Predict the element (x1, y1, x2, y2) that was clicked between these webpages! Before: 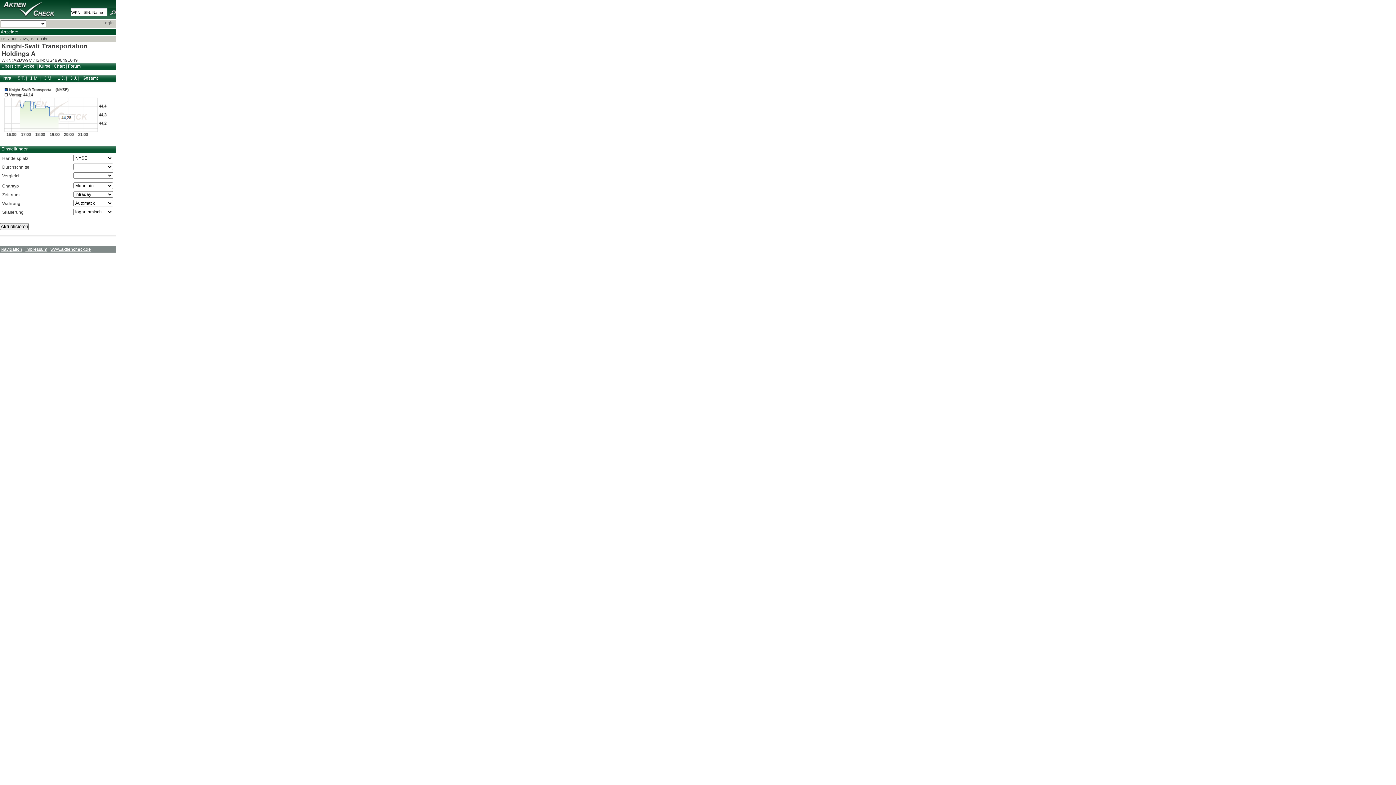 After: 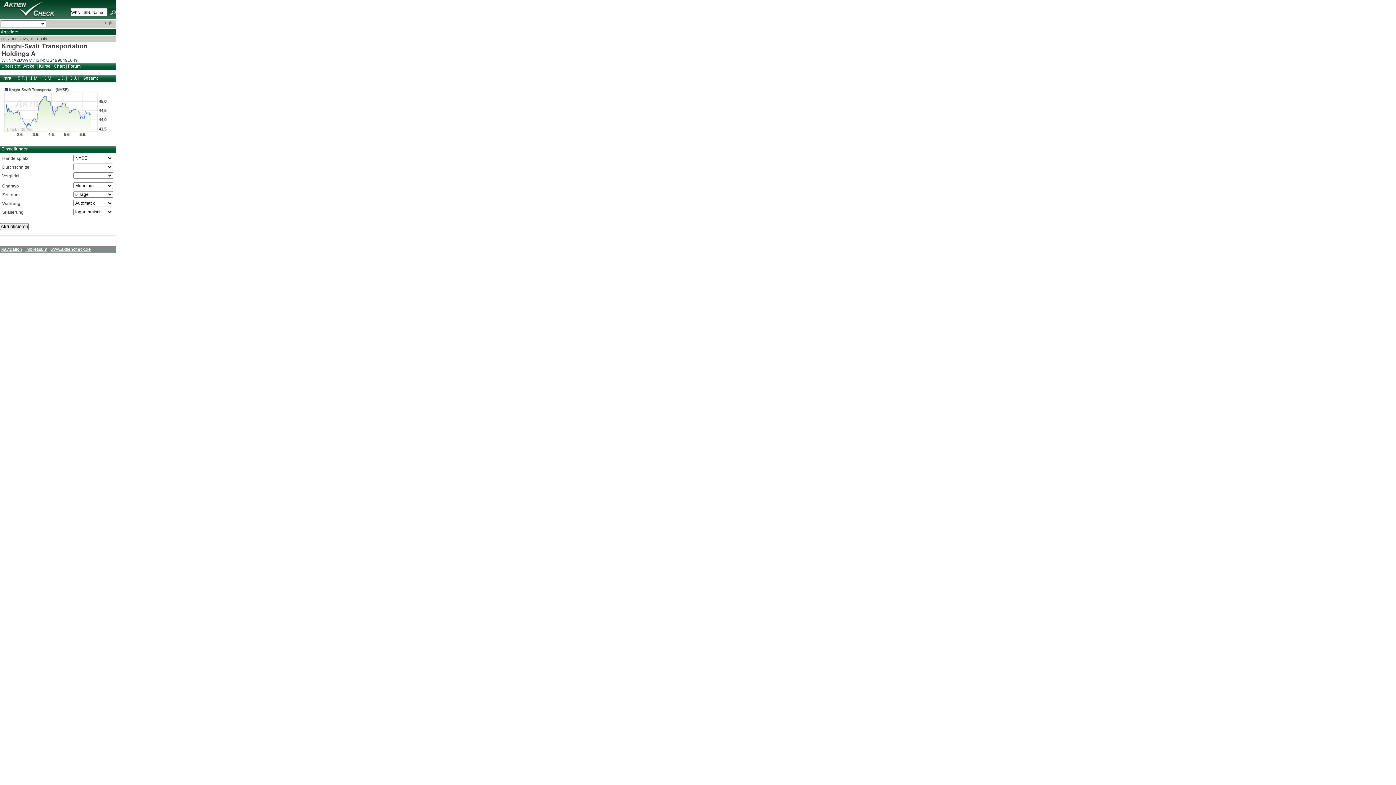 Action: bbox: (16, 75, 24, 80) label:  5 T.